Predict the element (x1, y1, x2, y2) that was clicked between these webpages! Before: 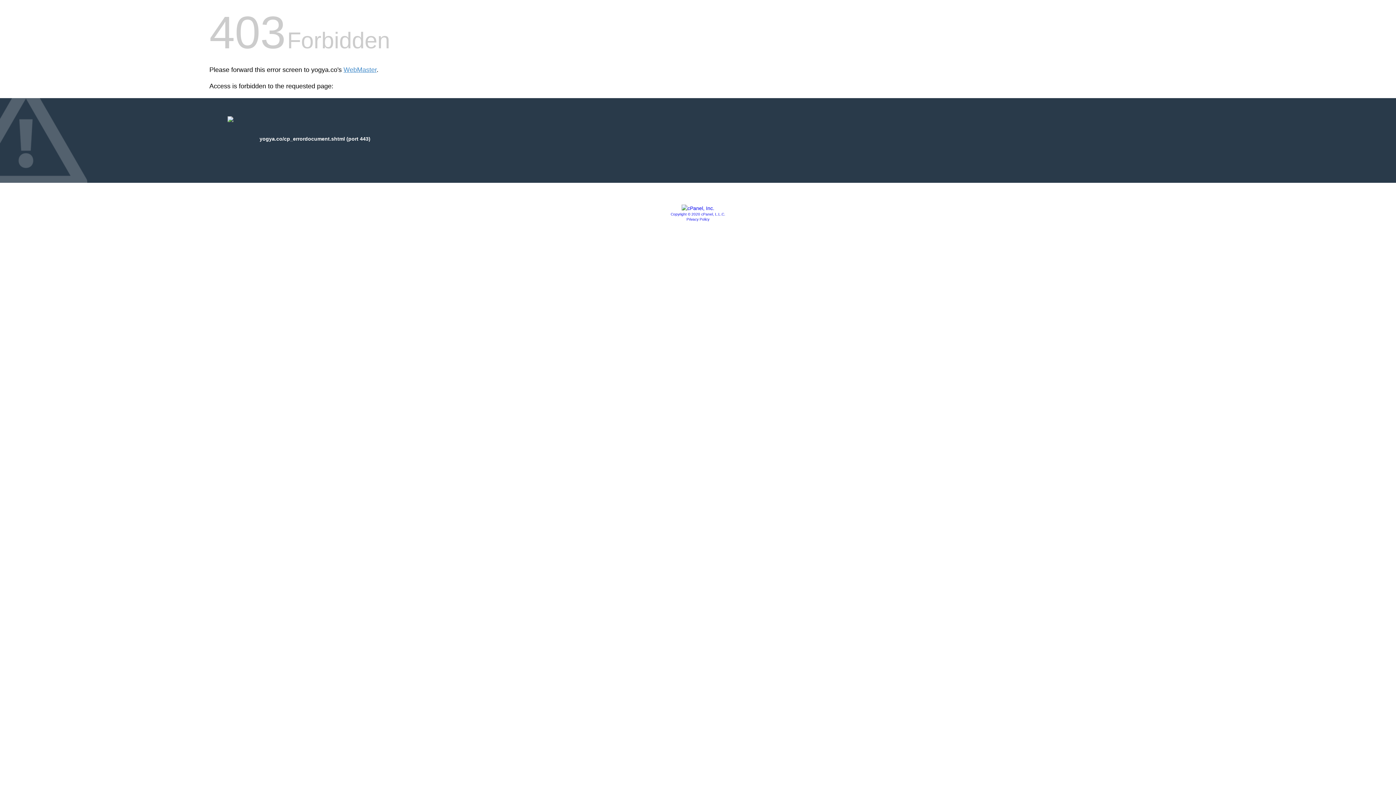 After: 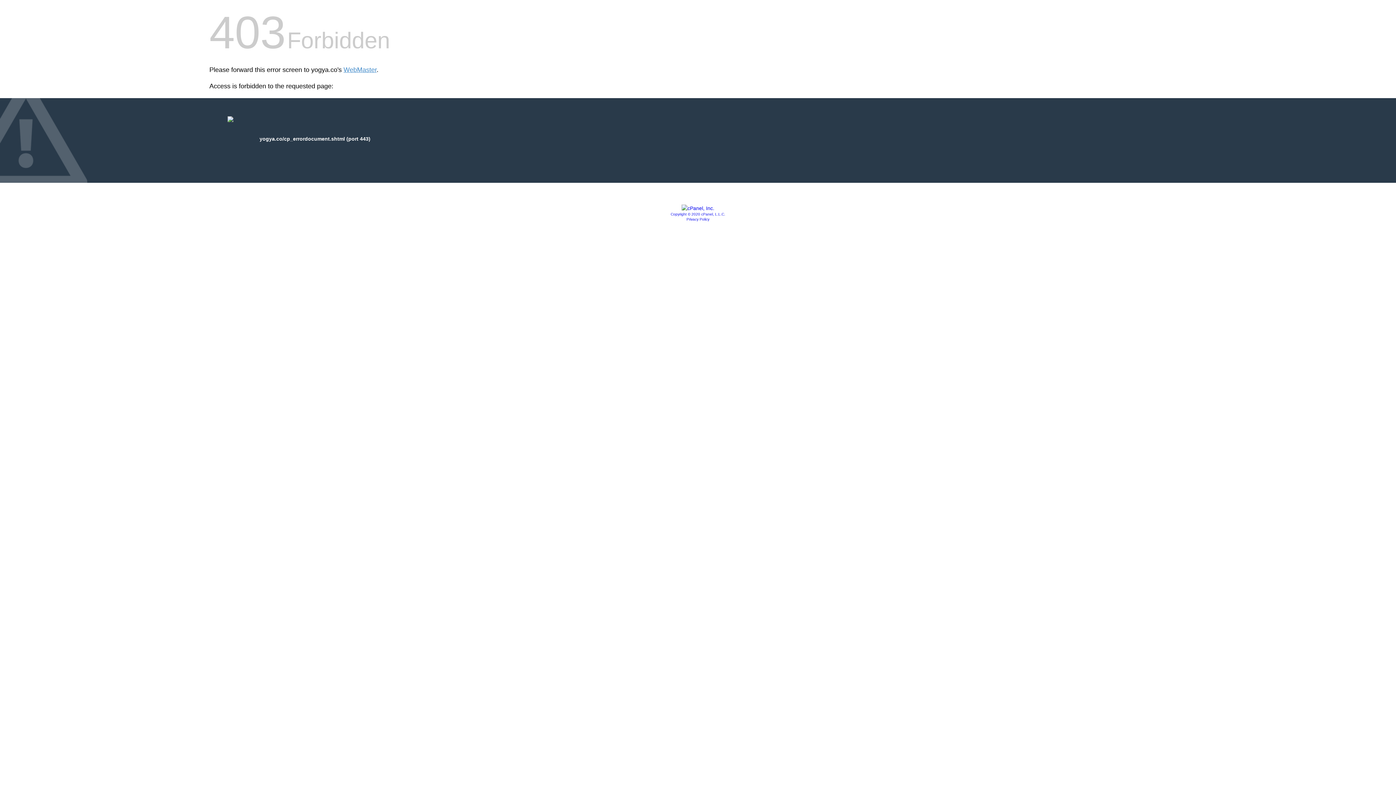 Action: label: Copyright © 2020 cPanel, L.L.C. bbox: (670, 212, 725, 216)